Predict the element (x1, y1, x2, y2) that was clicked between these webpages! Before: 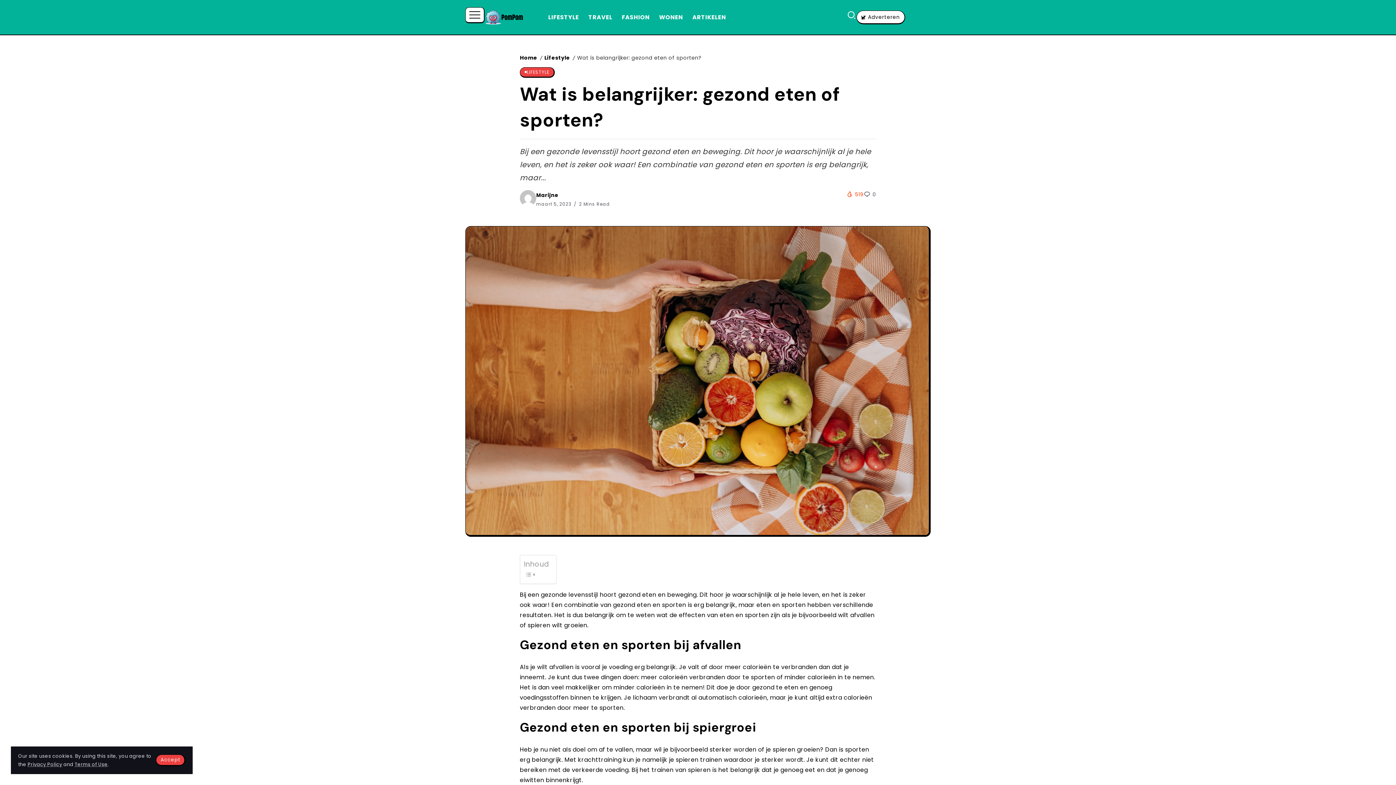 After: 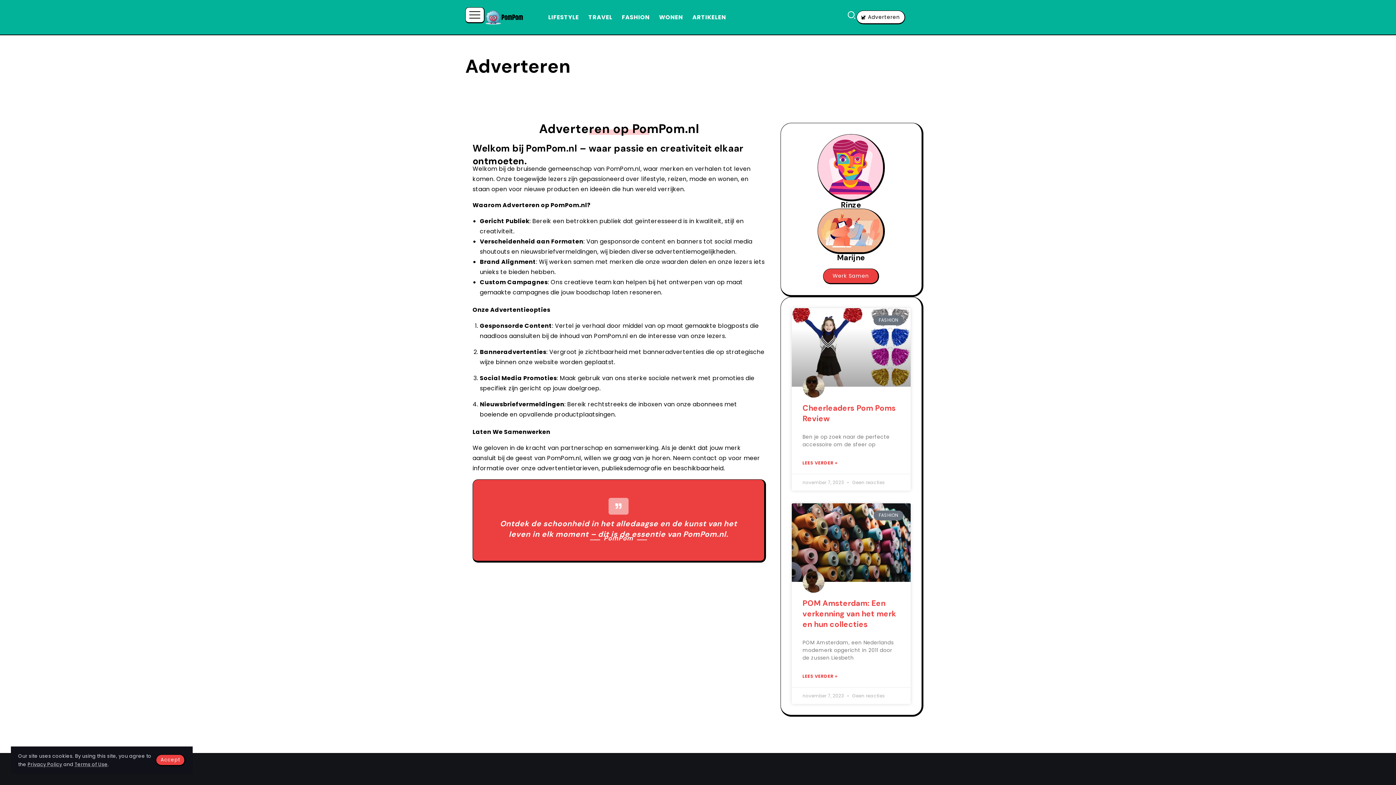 Action: label: Adverteren bbox: (856, 10, 905, 24)